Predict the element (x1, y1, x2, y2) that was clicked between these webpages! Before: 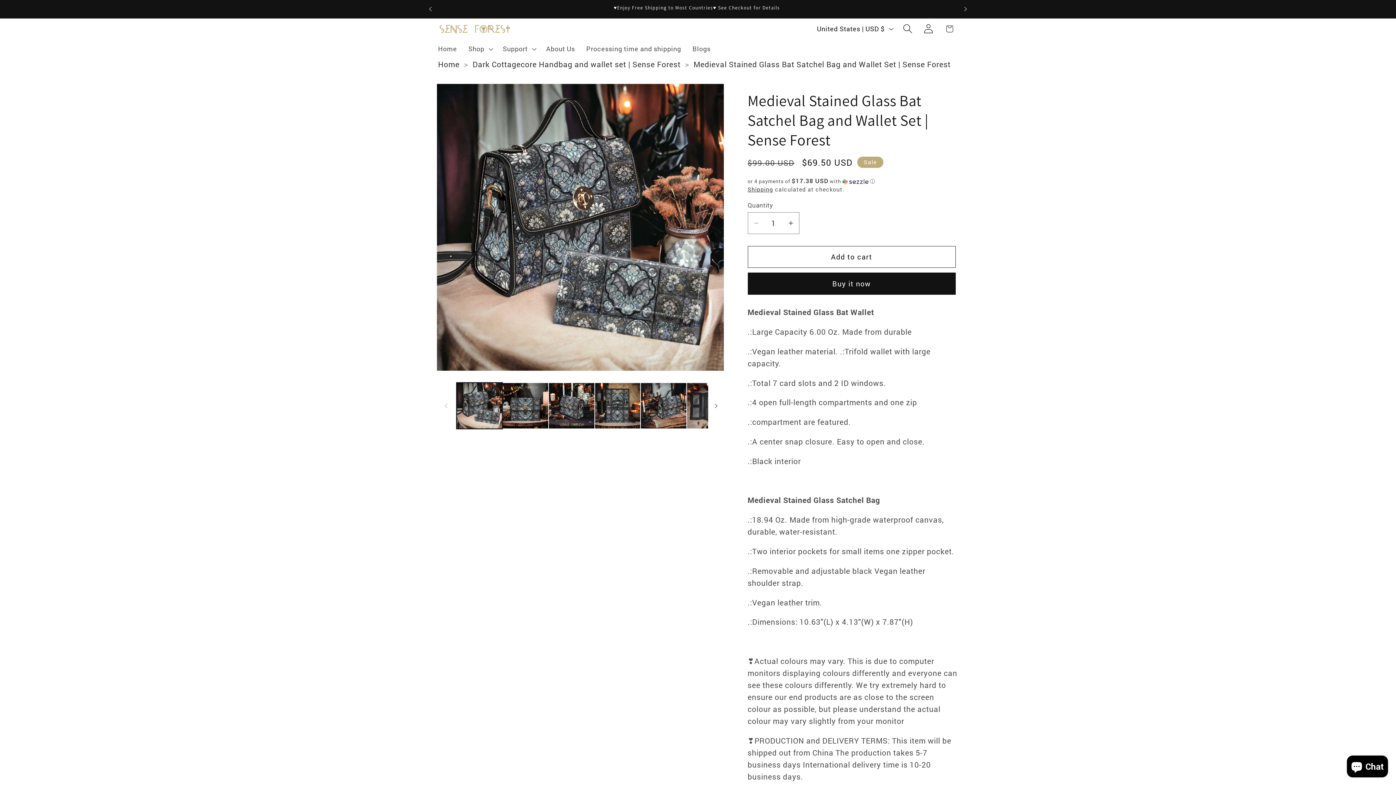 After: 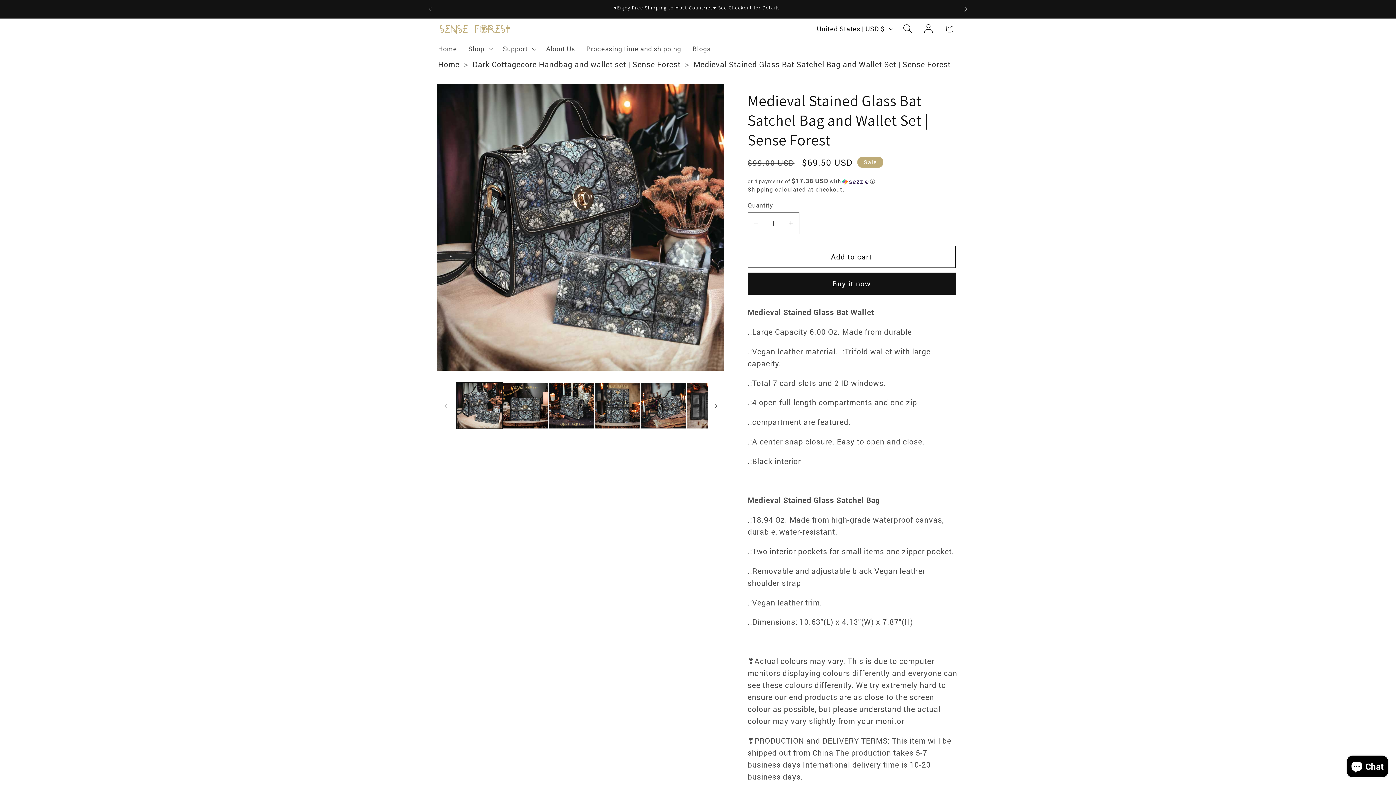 Action: label: Next announcement bbox: (957, 0, 973, 17)